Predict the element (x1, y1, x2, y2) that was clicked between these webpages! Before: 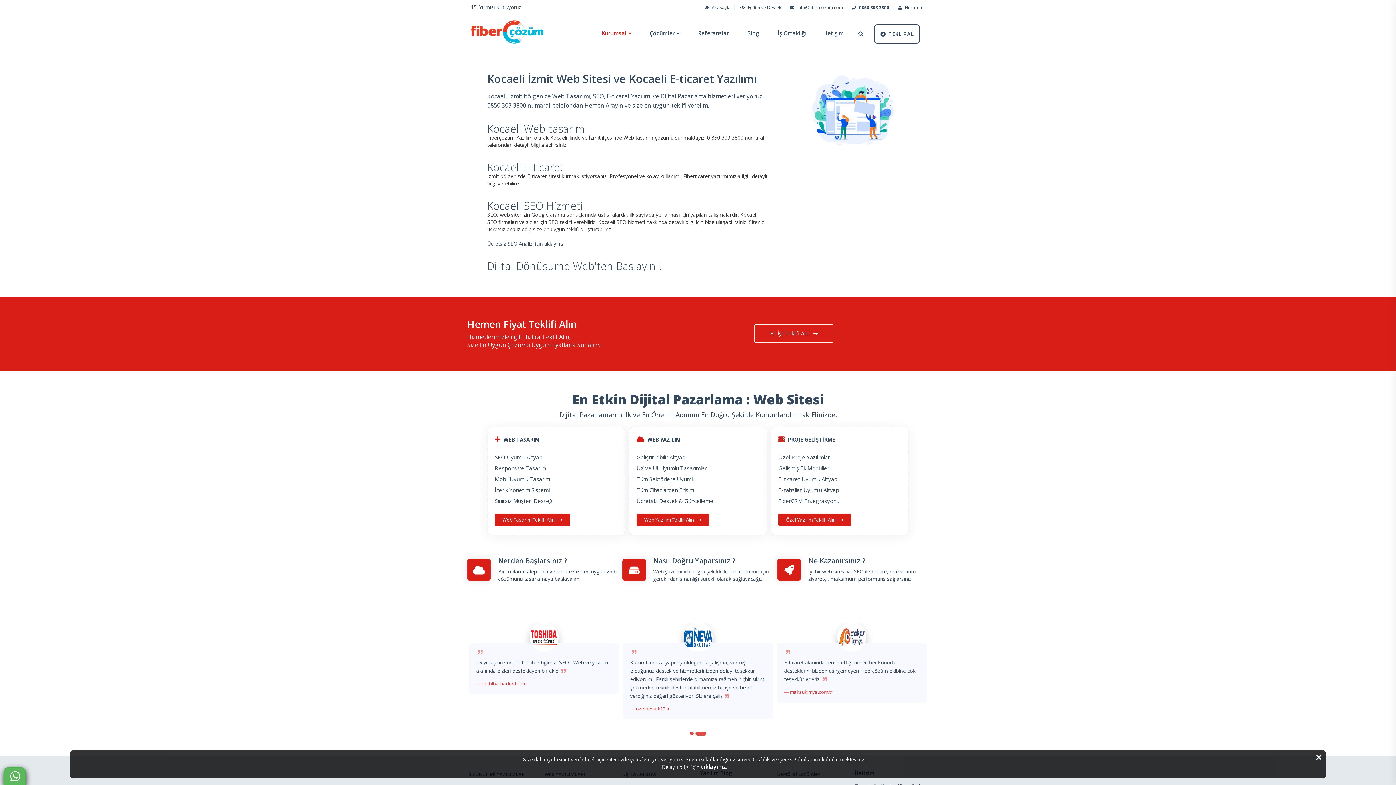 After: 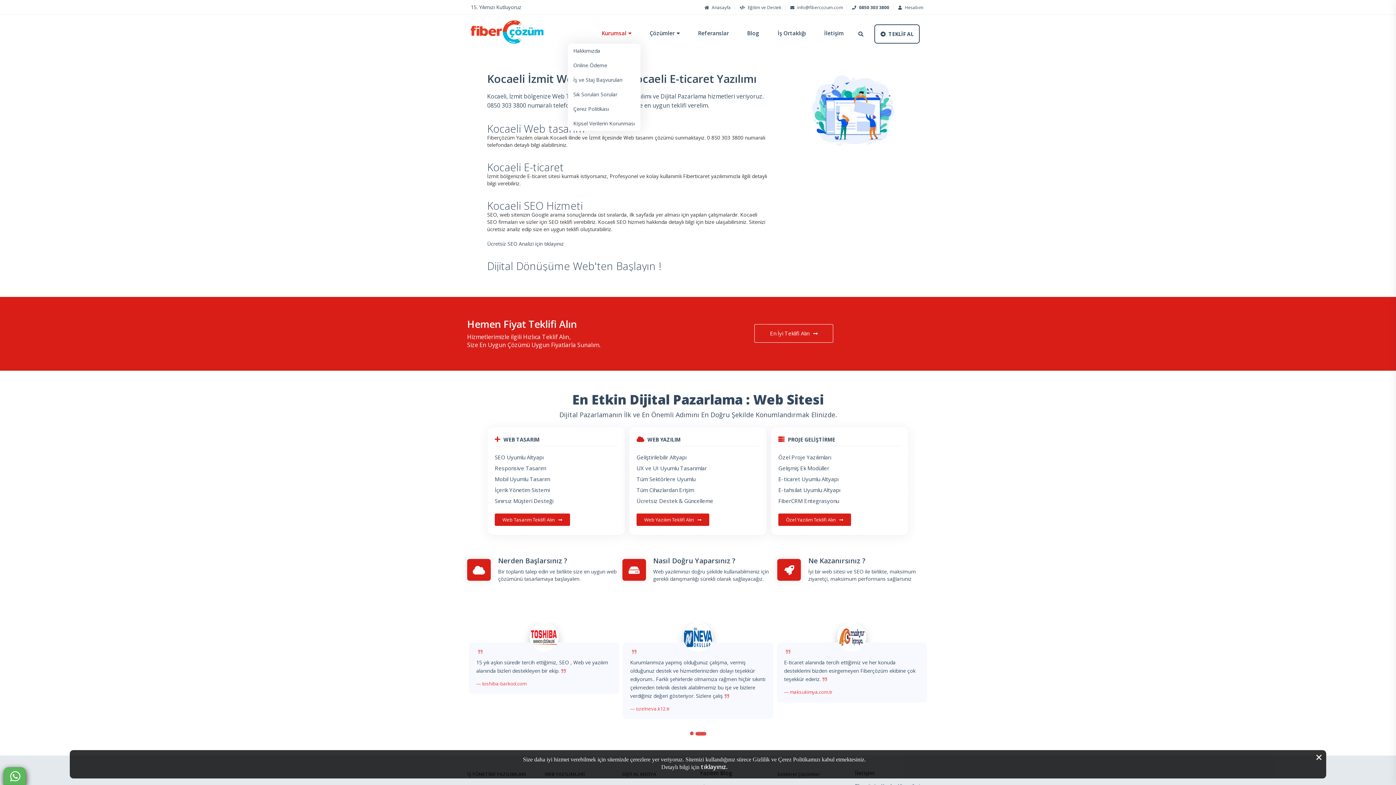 Action: bbox: (592, 20, 640, 46) label: Kurumsal